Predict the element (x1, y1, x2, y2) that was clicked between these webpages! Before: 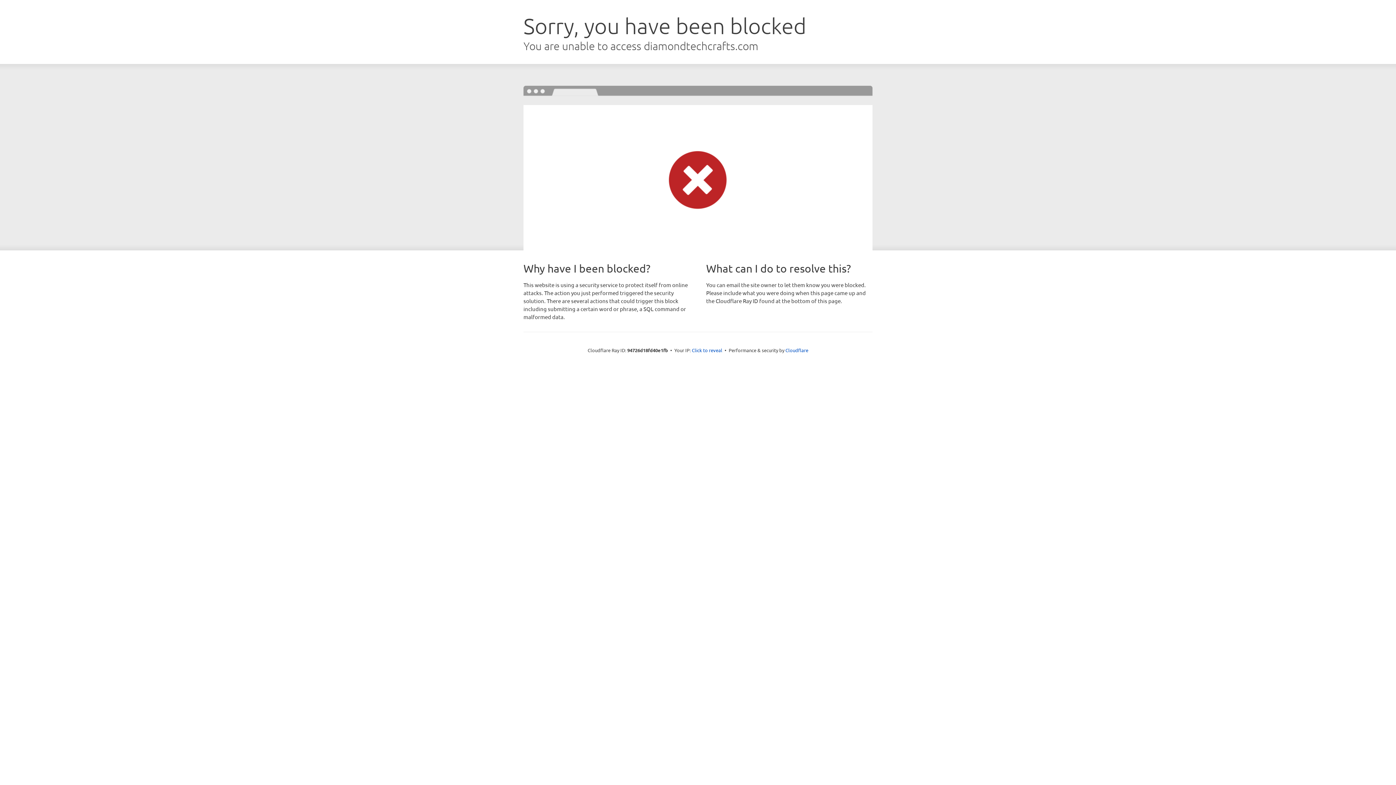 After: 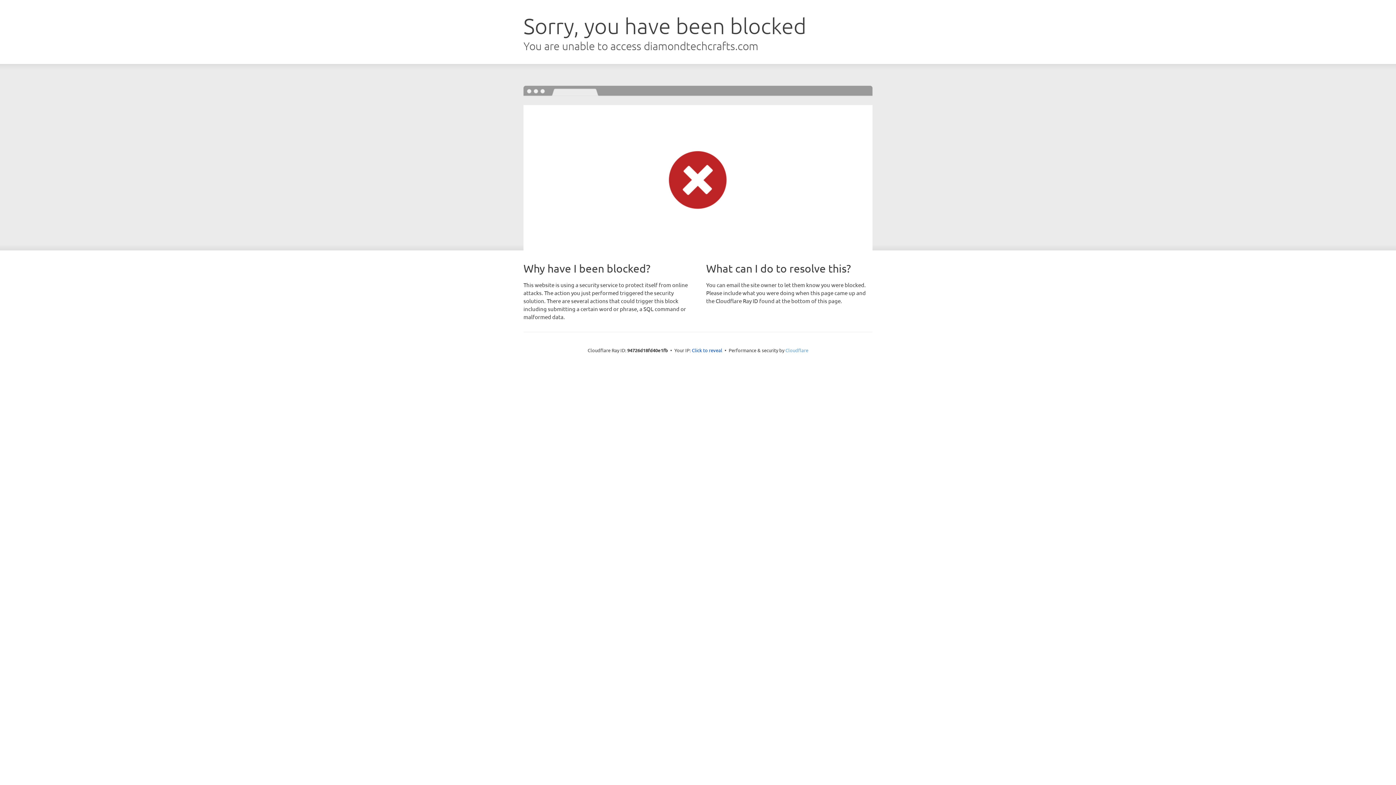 Action: label: Cloudflare bbox: (785, 347, 808, 353)